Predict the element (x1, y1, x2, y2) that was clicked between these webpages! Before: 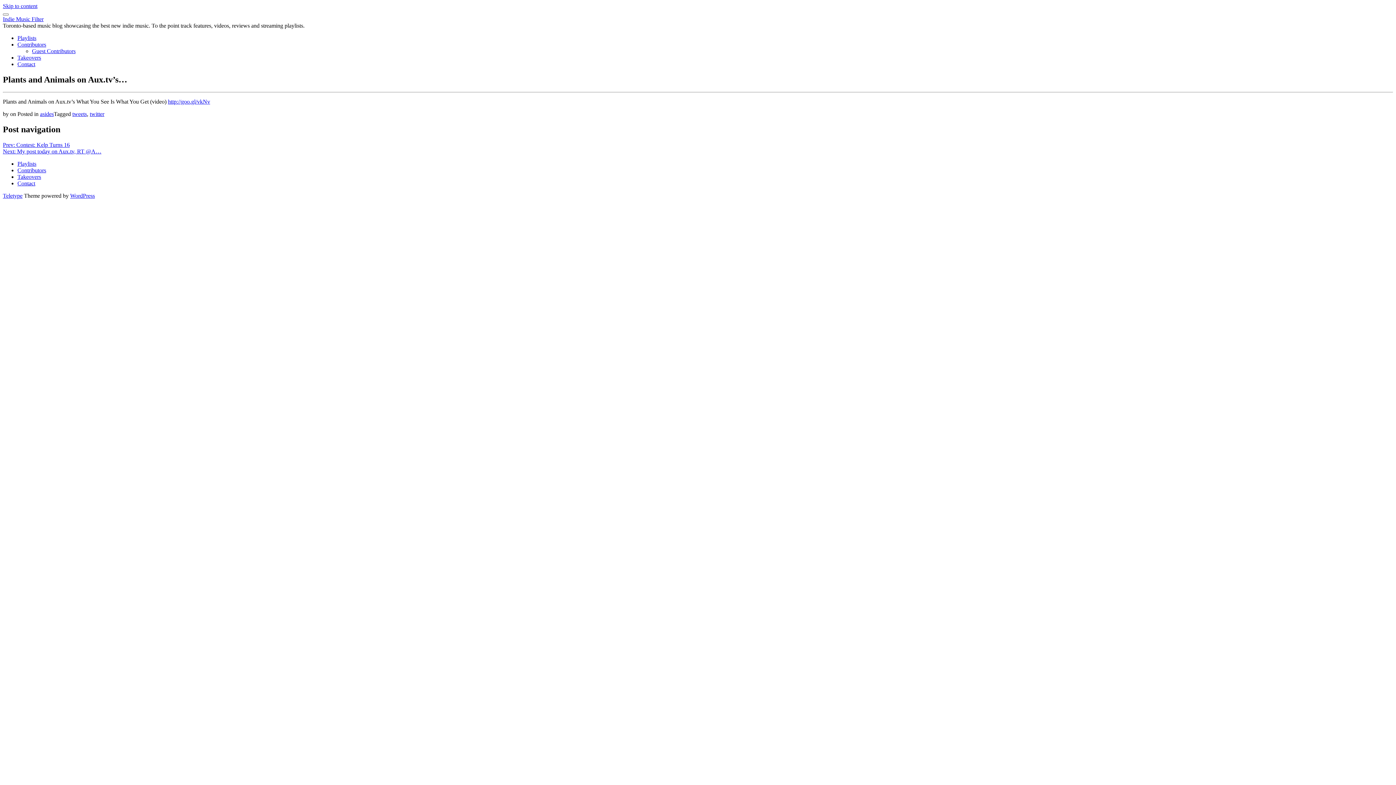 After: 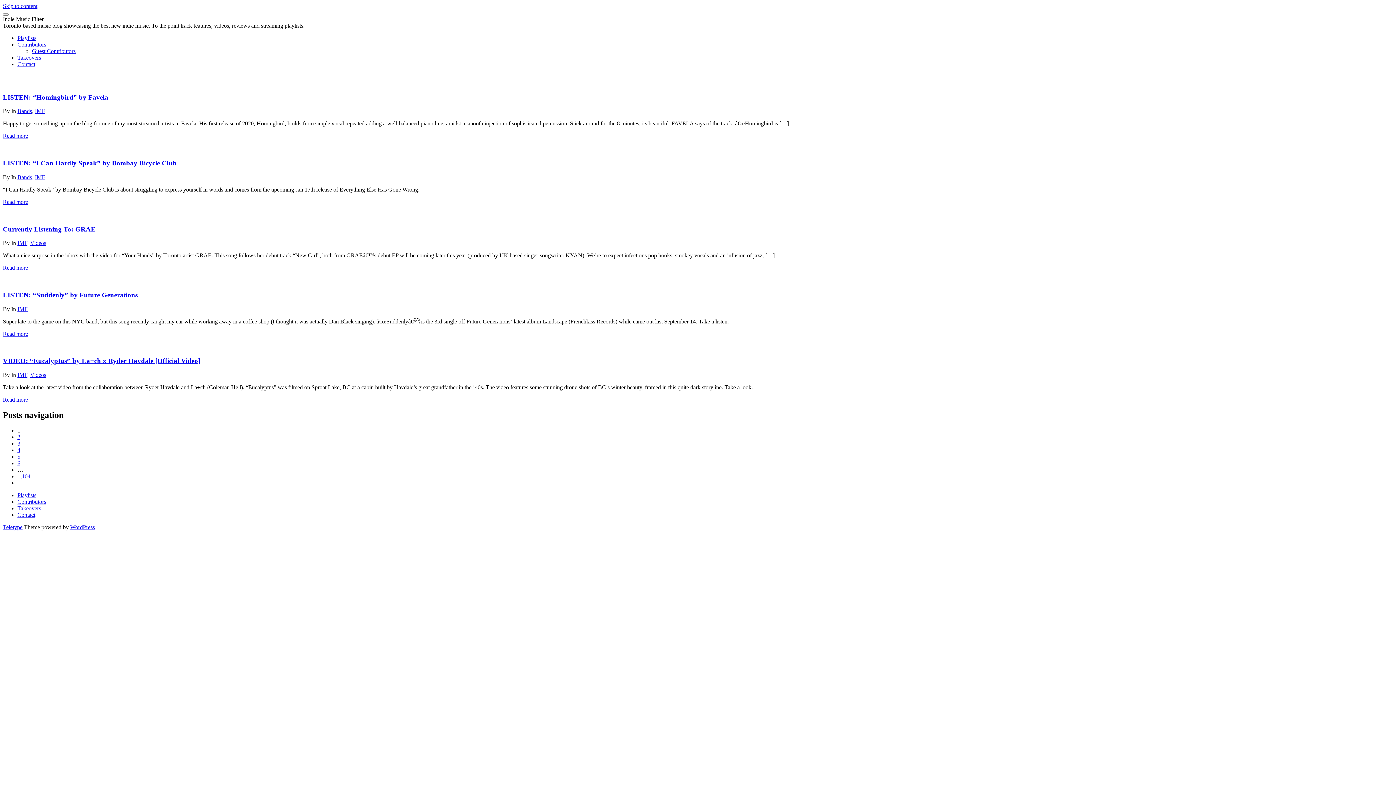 Action: label: Indie Music Filter bbox: (2, 16, 1393, 22)